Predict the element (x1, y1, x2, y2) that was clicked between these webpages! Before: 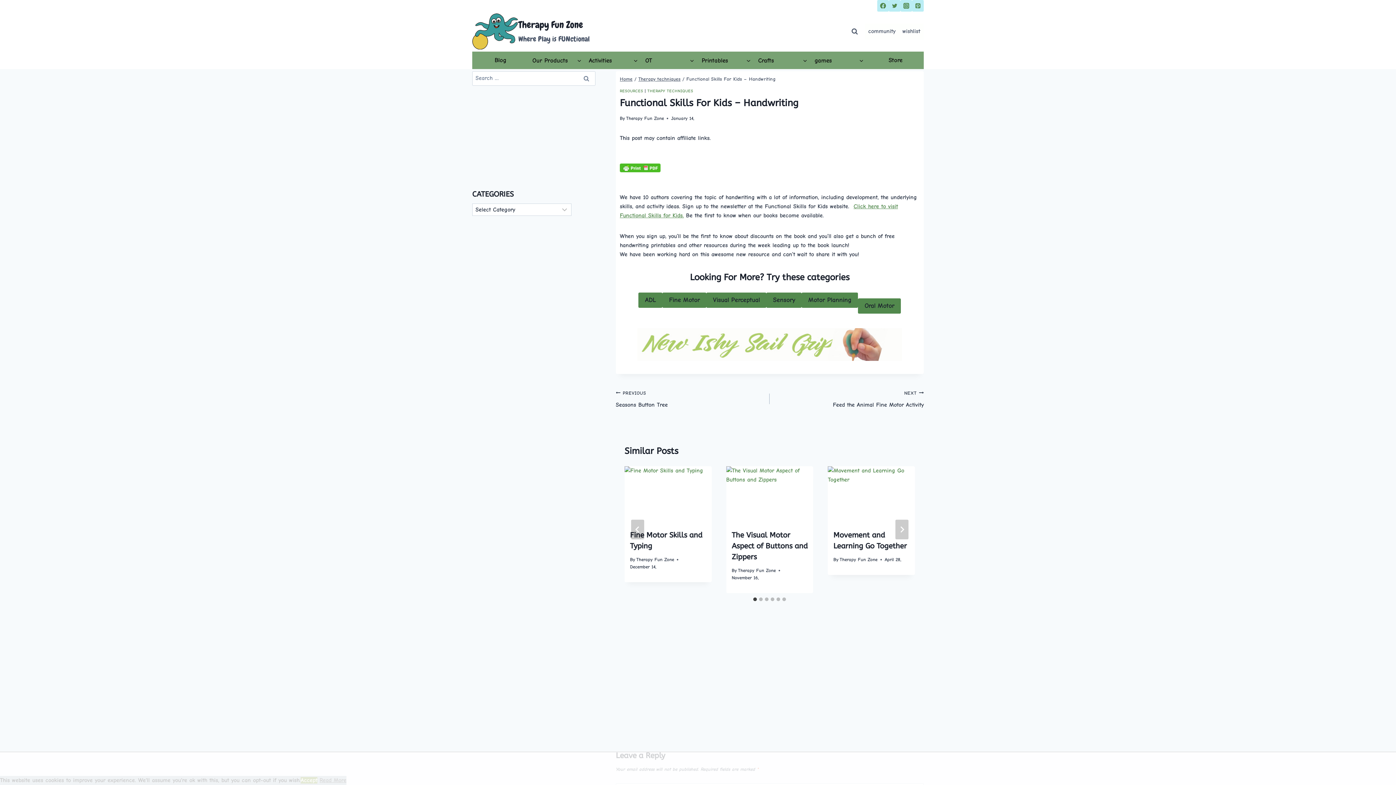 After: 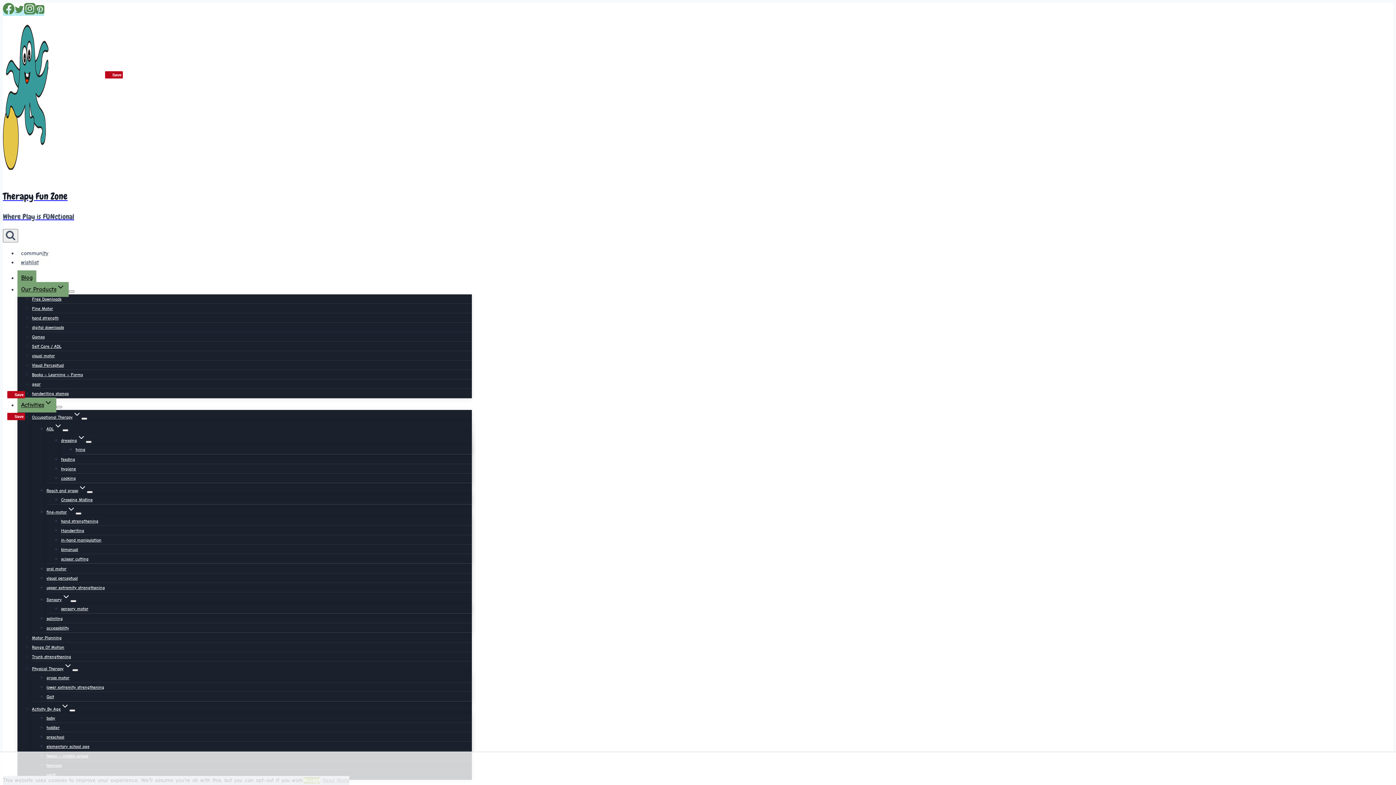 Action: label: ADL bbox: (662, 292, 706, 308)